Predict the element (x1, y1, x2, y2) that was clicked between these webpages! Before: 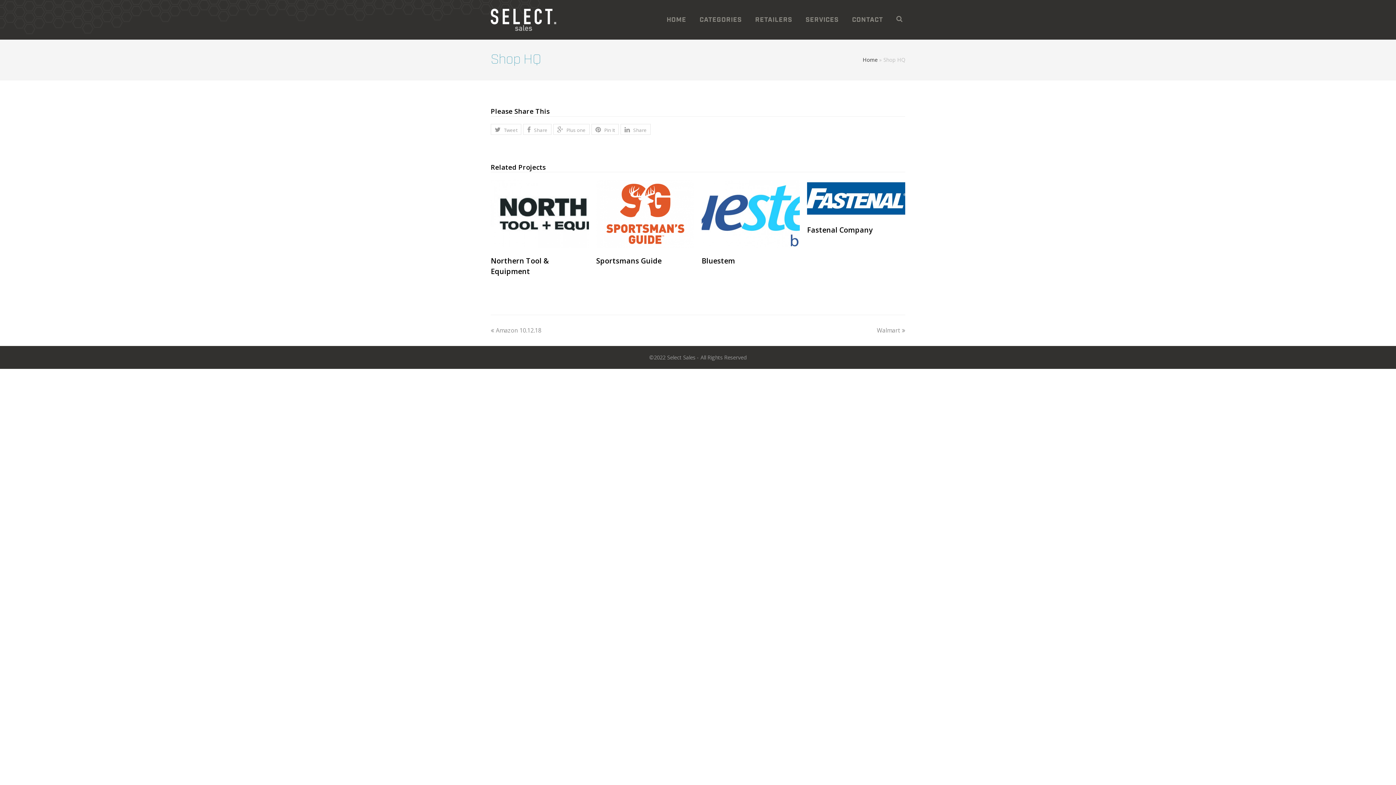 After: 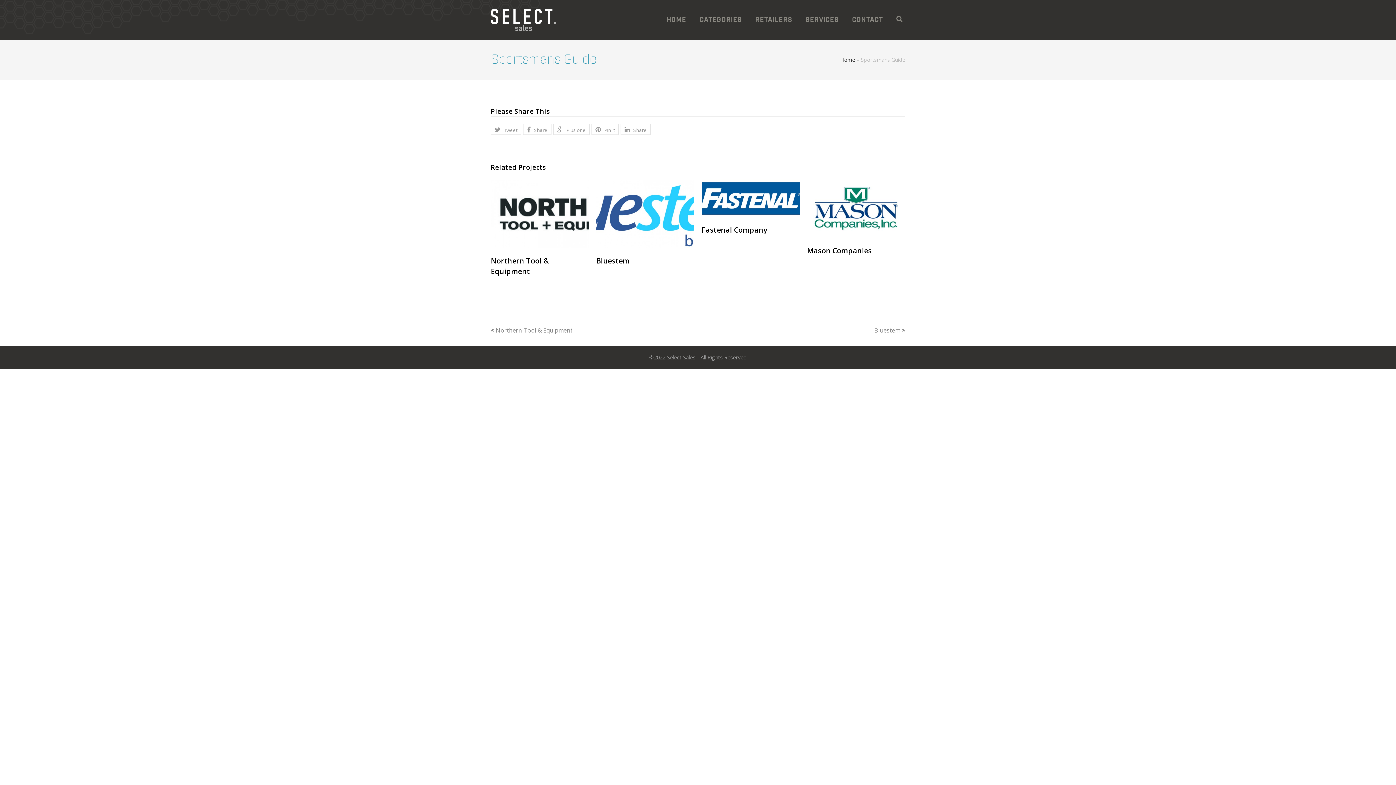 Action: bbox: (596, 256, 661, 265) label: Sportsmans Guide